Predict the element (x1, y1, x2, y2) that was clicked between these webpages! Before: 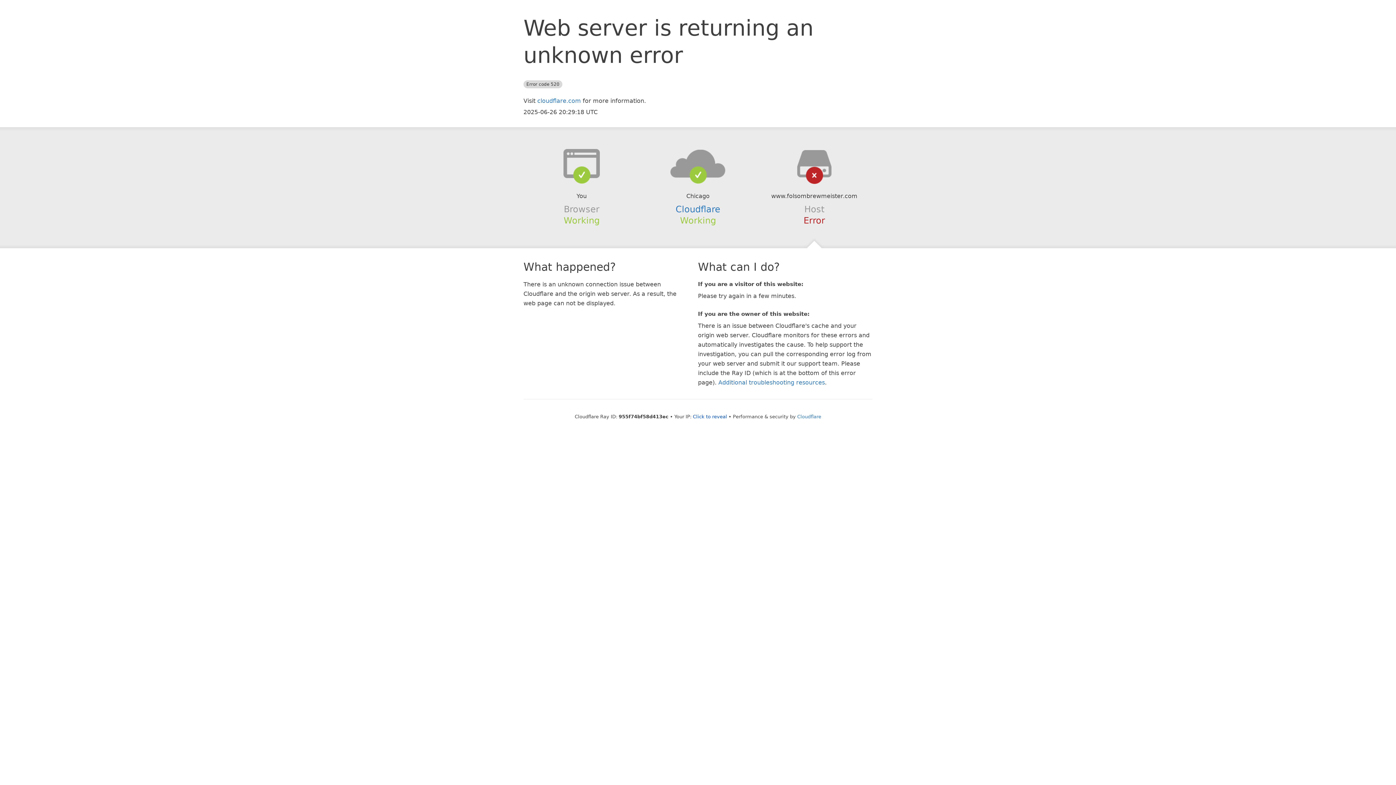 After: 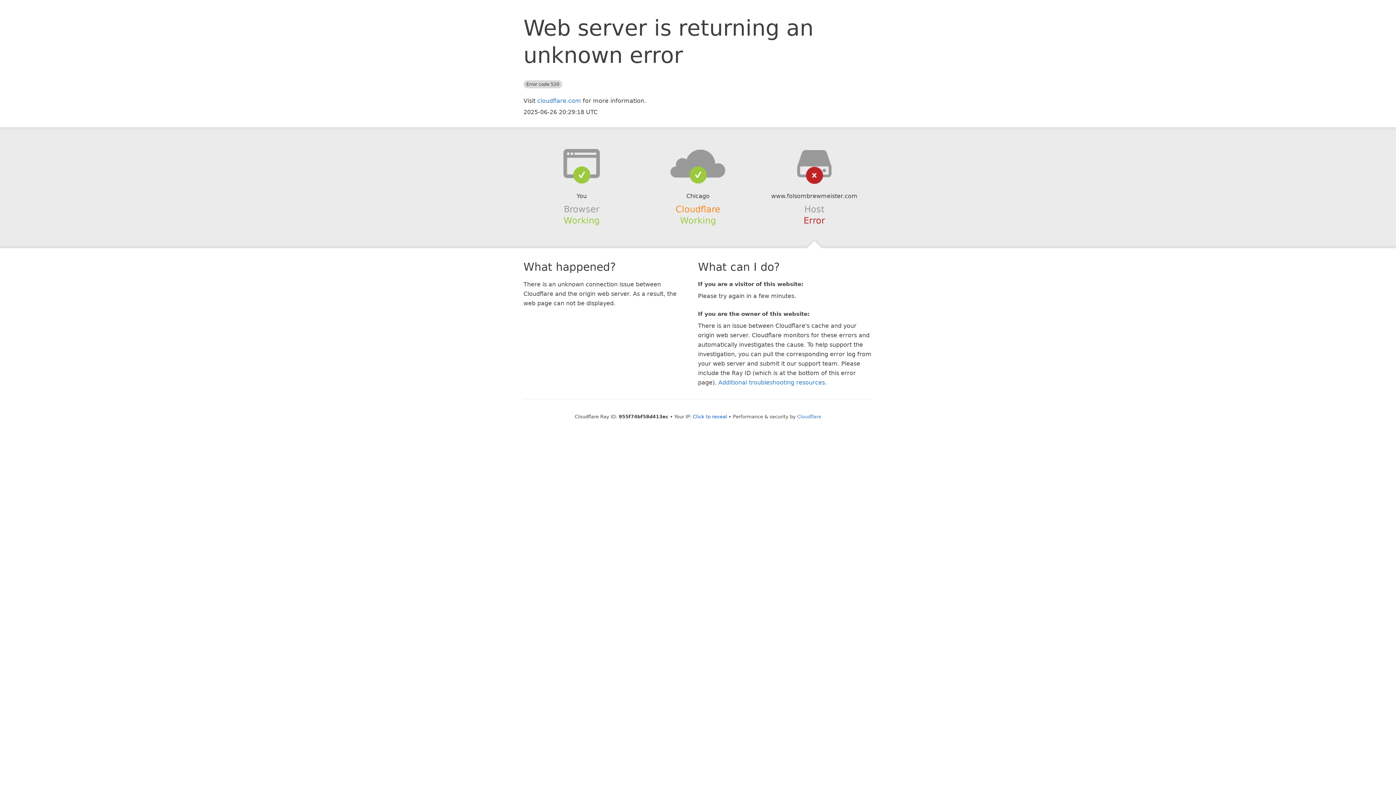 Action: bbox: (675, 204, 720, 214) label: Cloudflare